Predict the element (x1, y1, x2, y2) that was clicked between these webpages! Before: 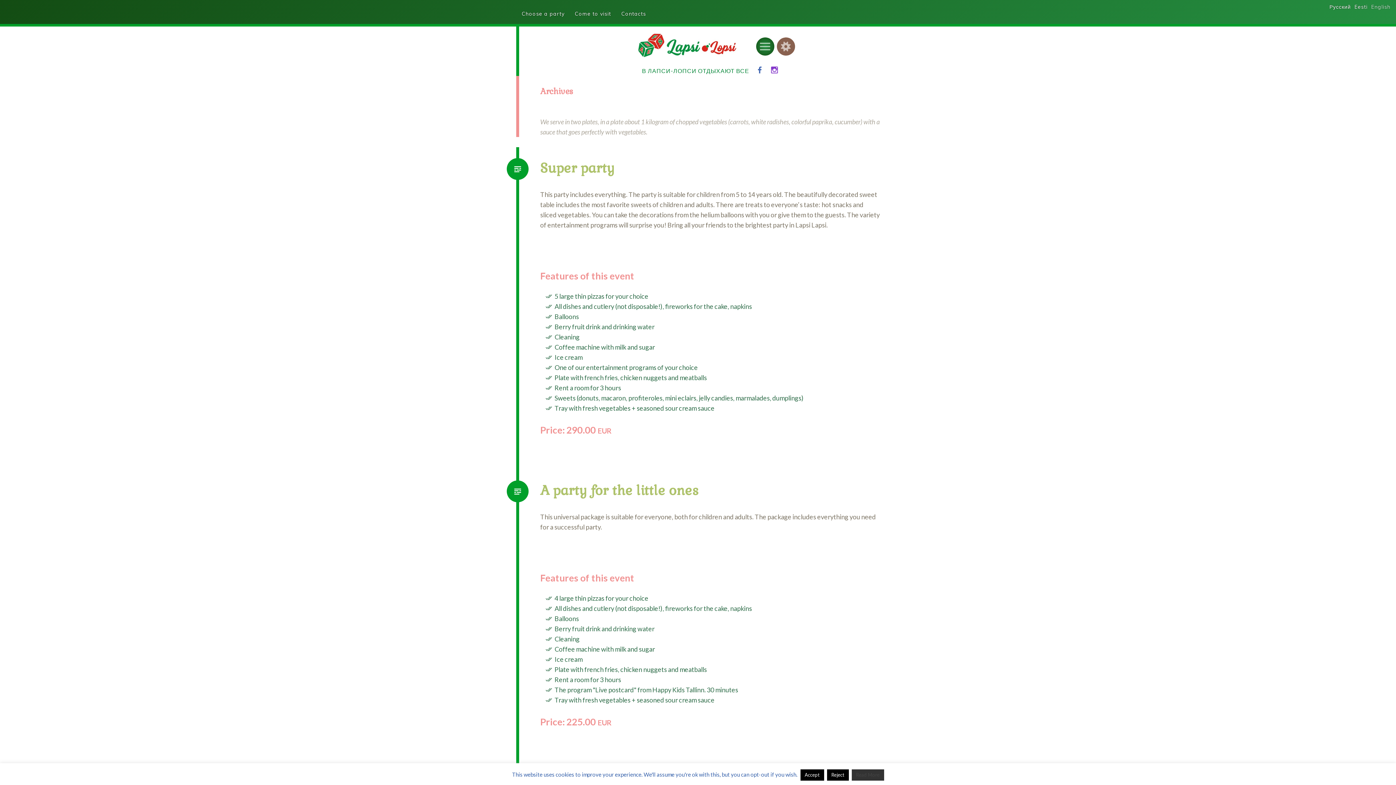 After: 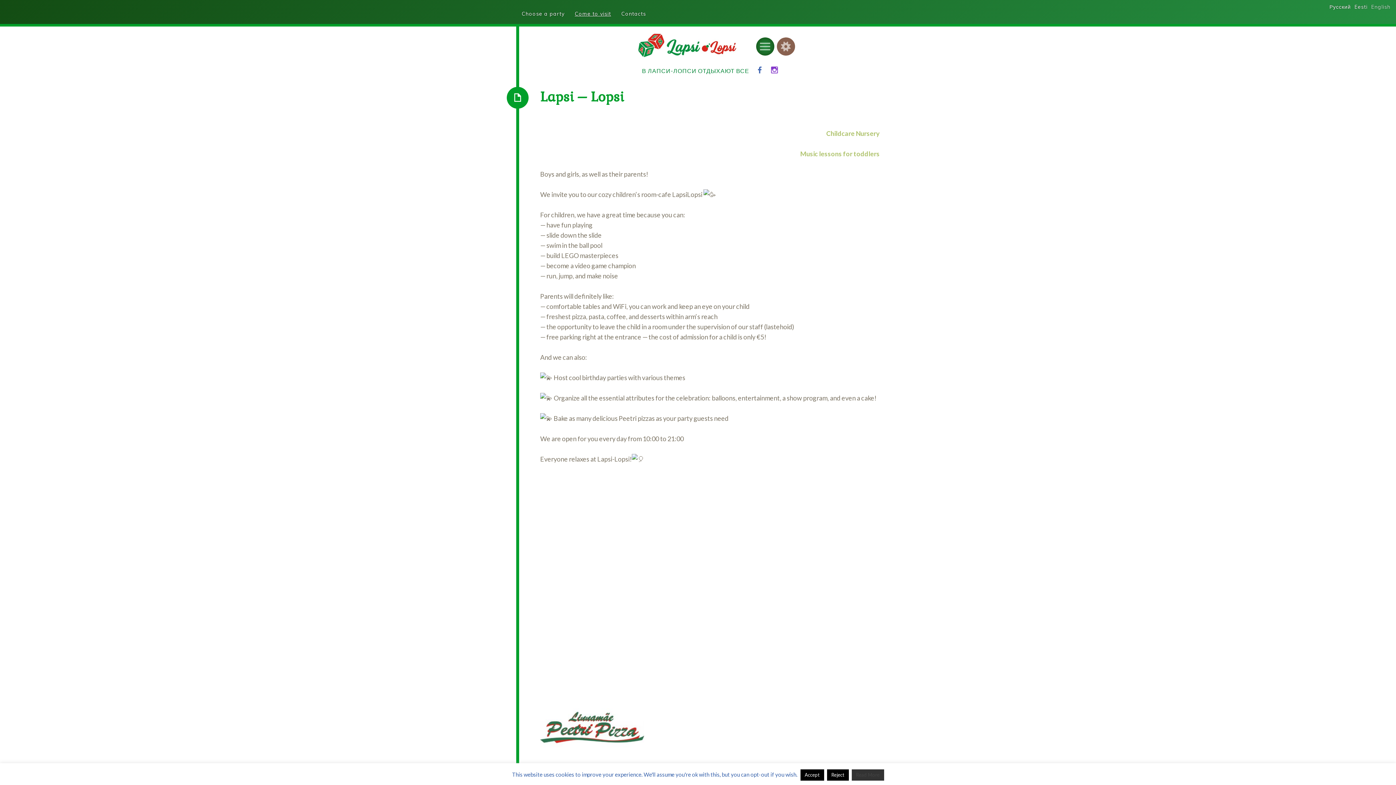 Action: label: Come to visit bbox: (574, 8, 611, 18)